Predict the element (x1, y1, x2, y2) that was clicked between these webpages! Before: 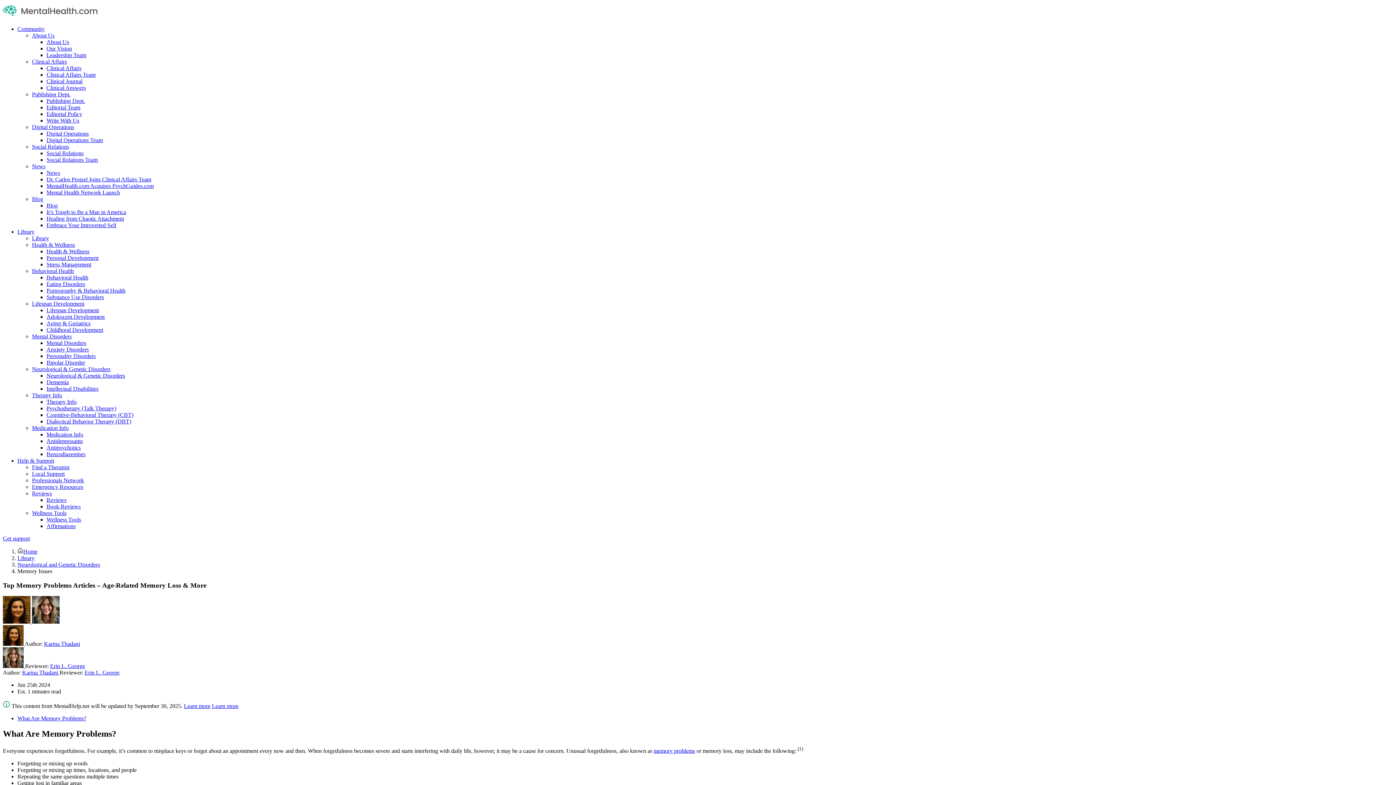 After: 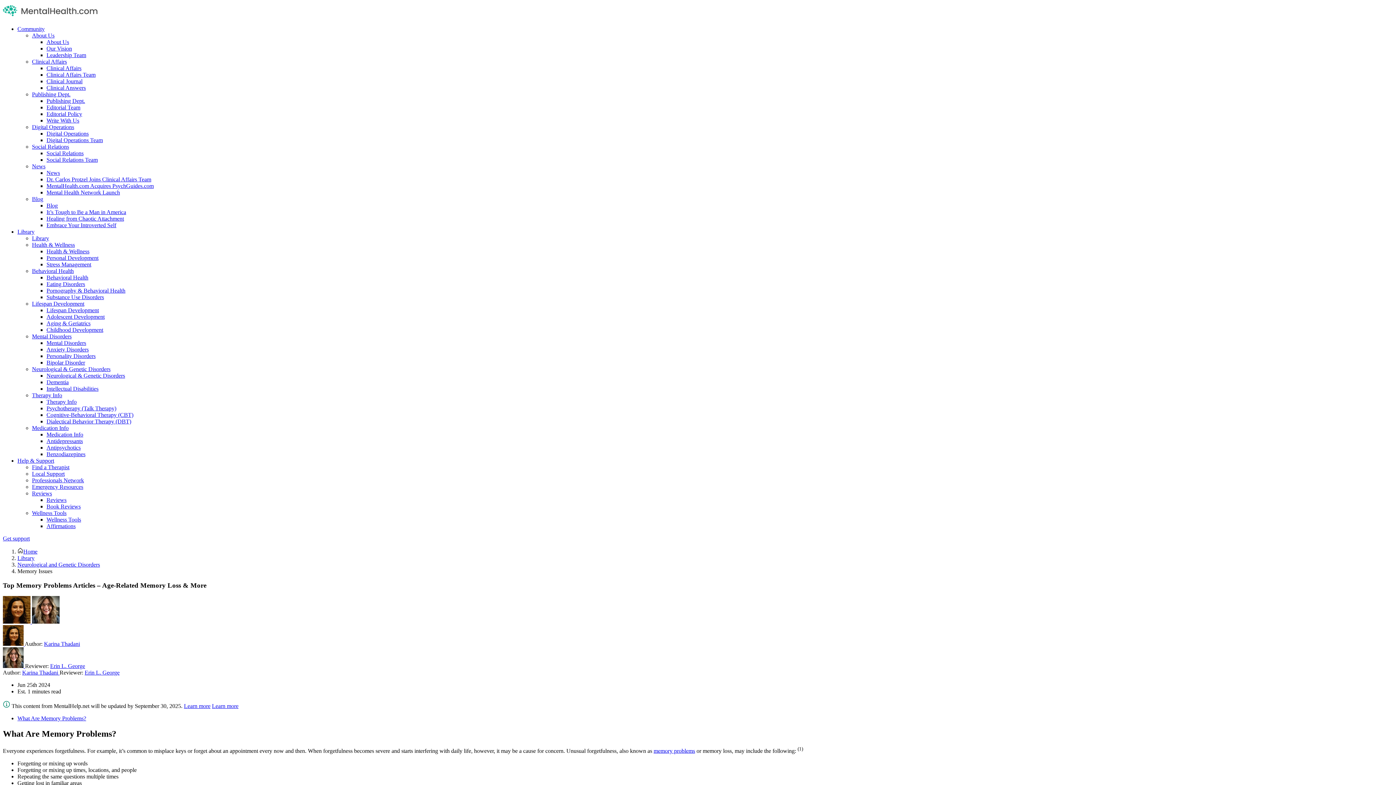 Action: label: Health & Wellness bbox: (32, 241, 74, 248)